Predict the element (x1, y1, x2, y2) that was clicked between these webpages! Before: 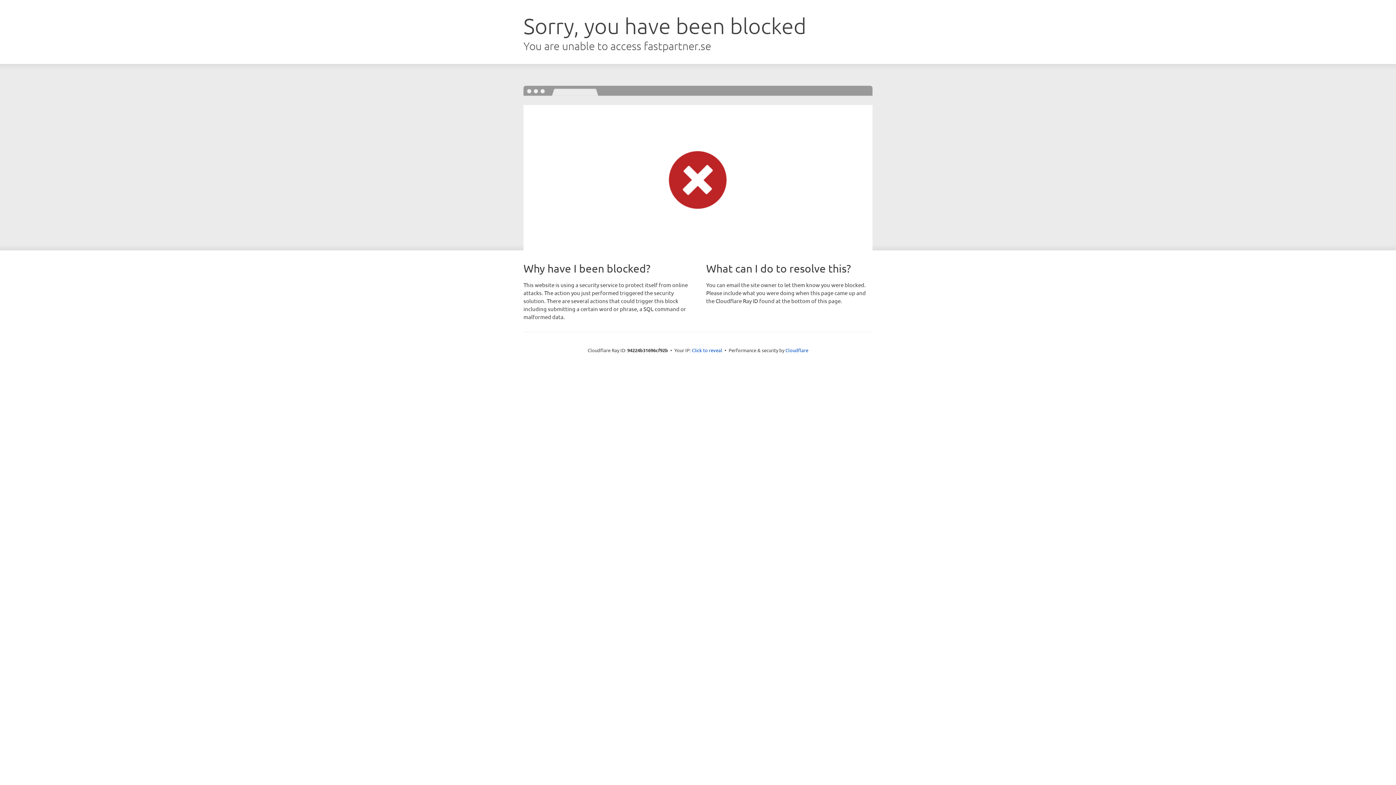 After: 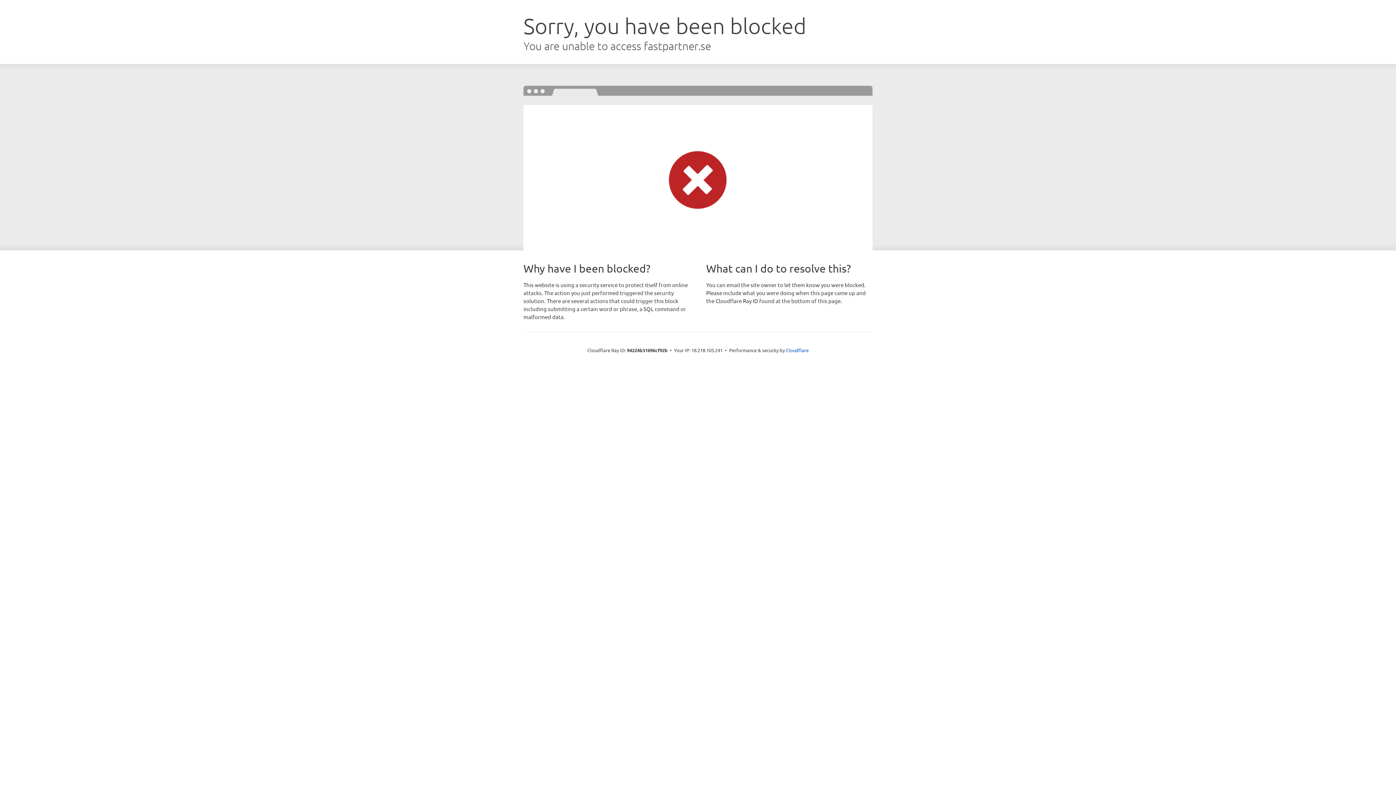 Action: label: Click to reveal bbox: (692, 346, 722, 353)